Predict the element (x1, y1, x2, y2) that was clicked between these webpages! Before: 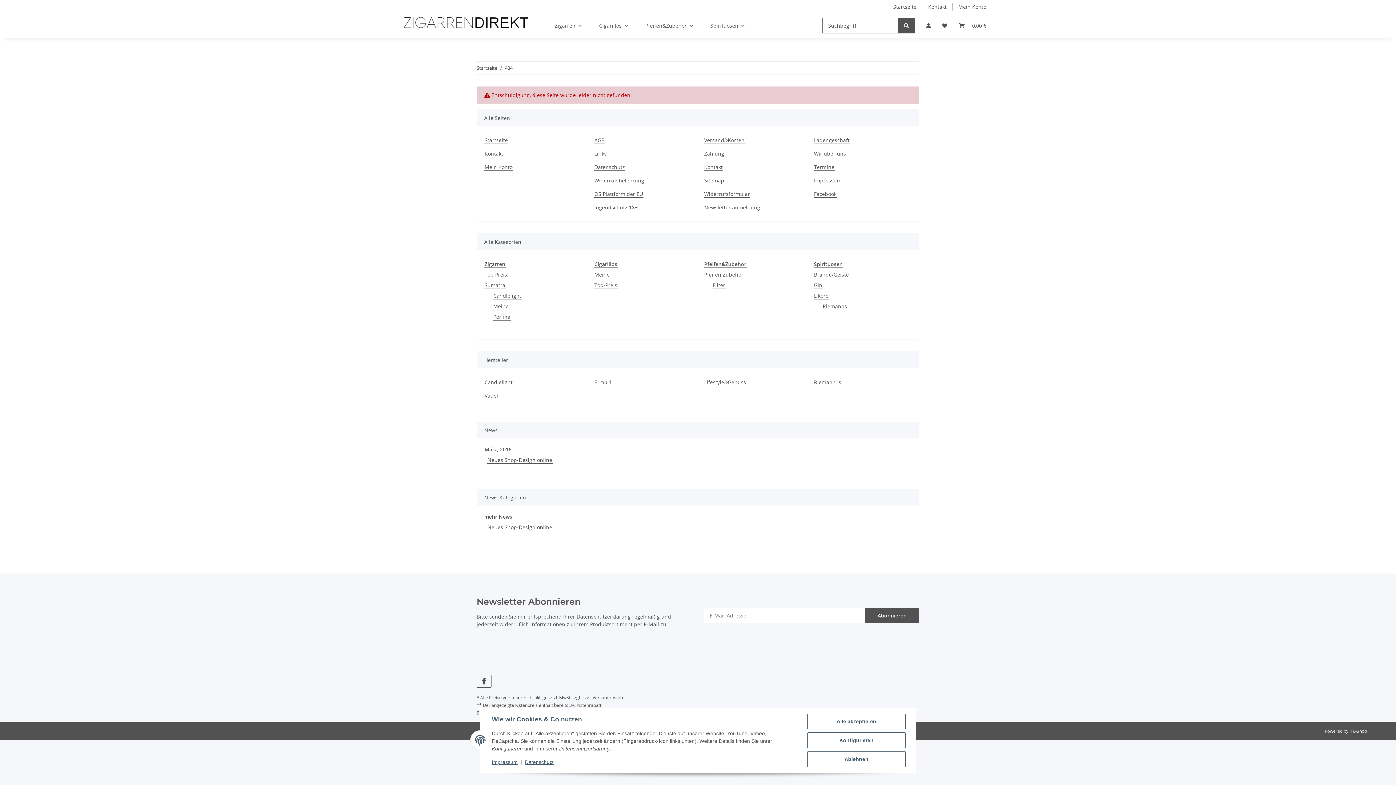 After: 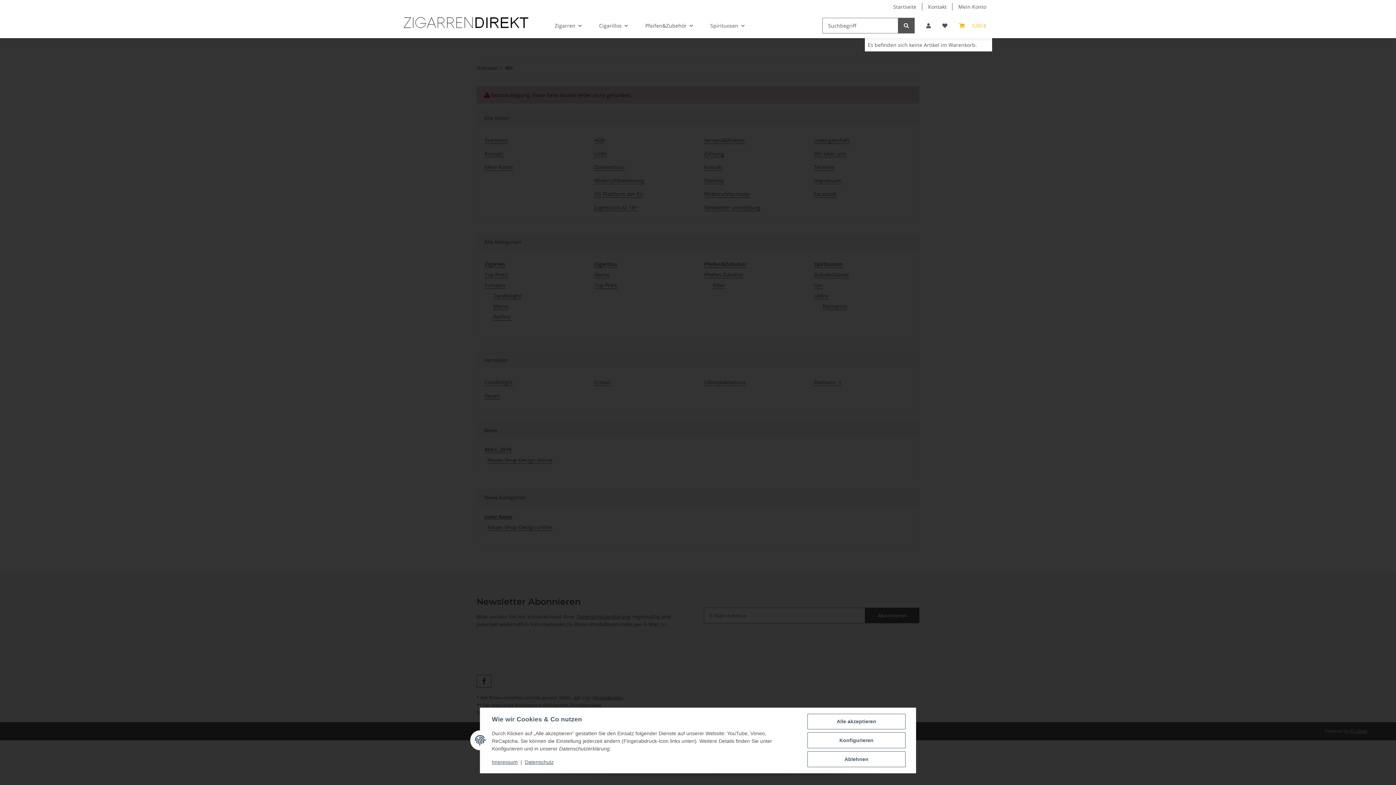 Action: bbox: (953, 13, 992, 38) label: Warenkorb